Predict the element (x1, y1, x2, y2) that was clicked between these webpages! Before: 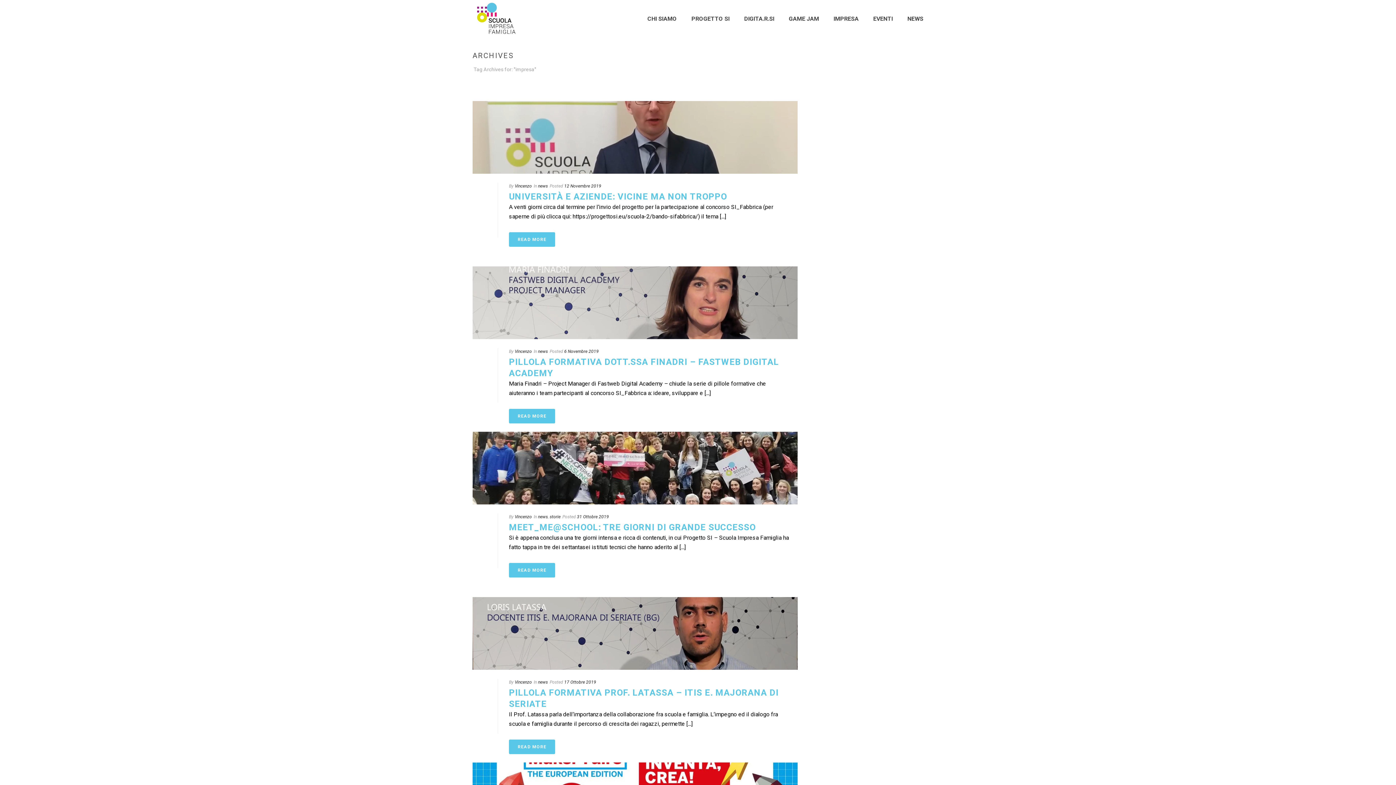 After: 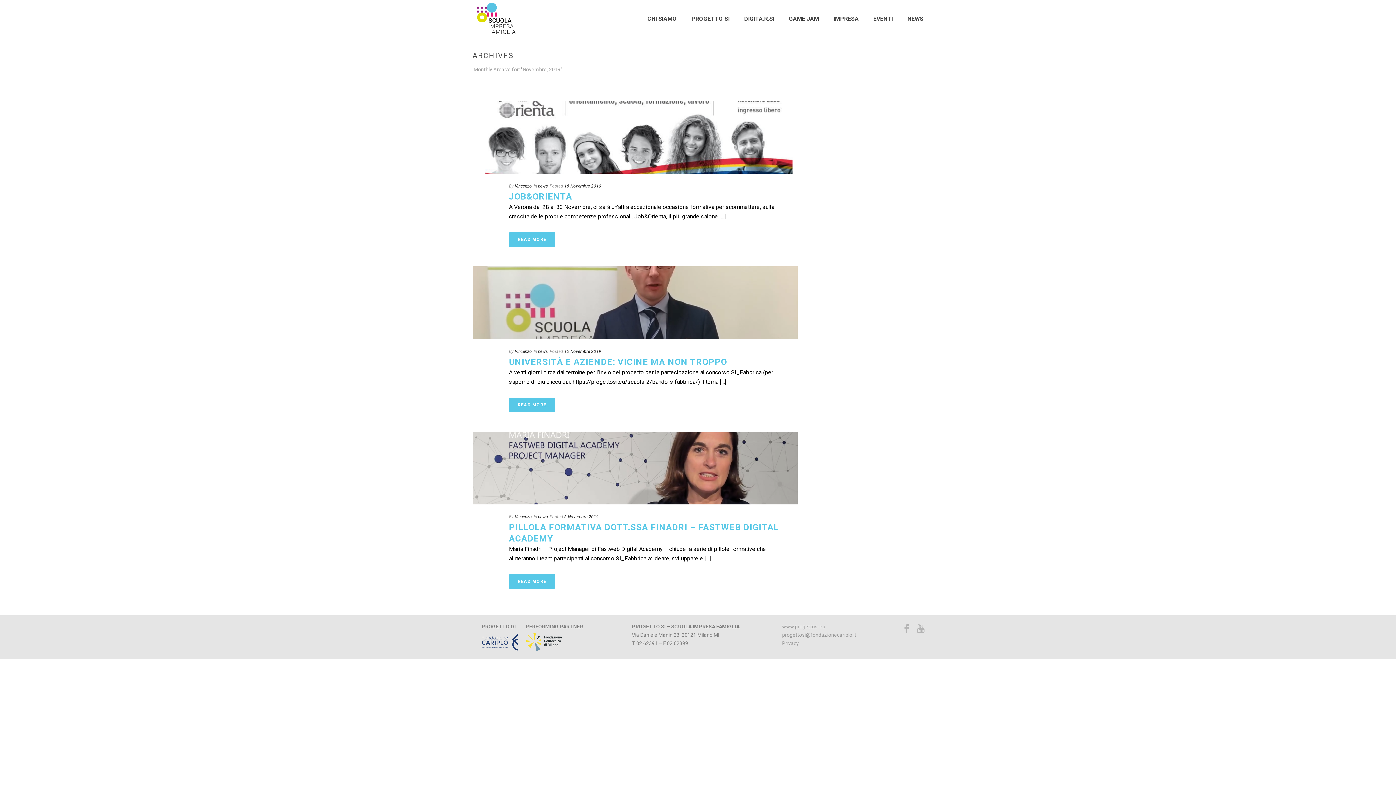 Action: bbox: (564, 349, 598, 354) label: 6 Novembre 2019